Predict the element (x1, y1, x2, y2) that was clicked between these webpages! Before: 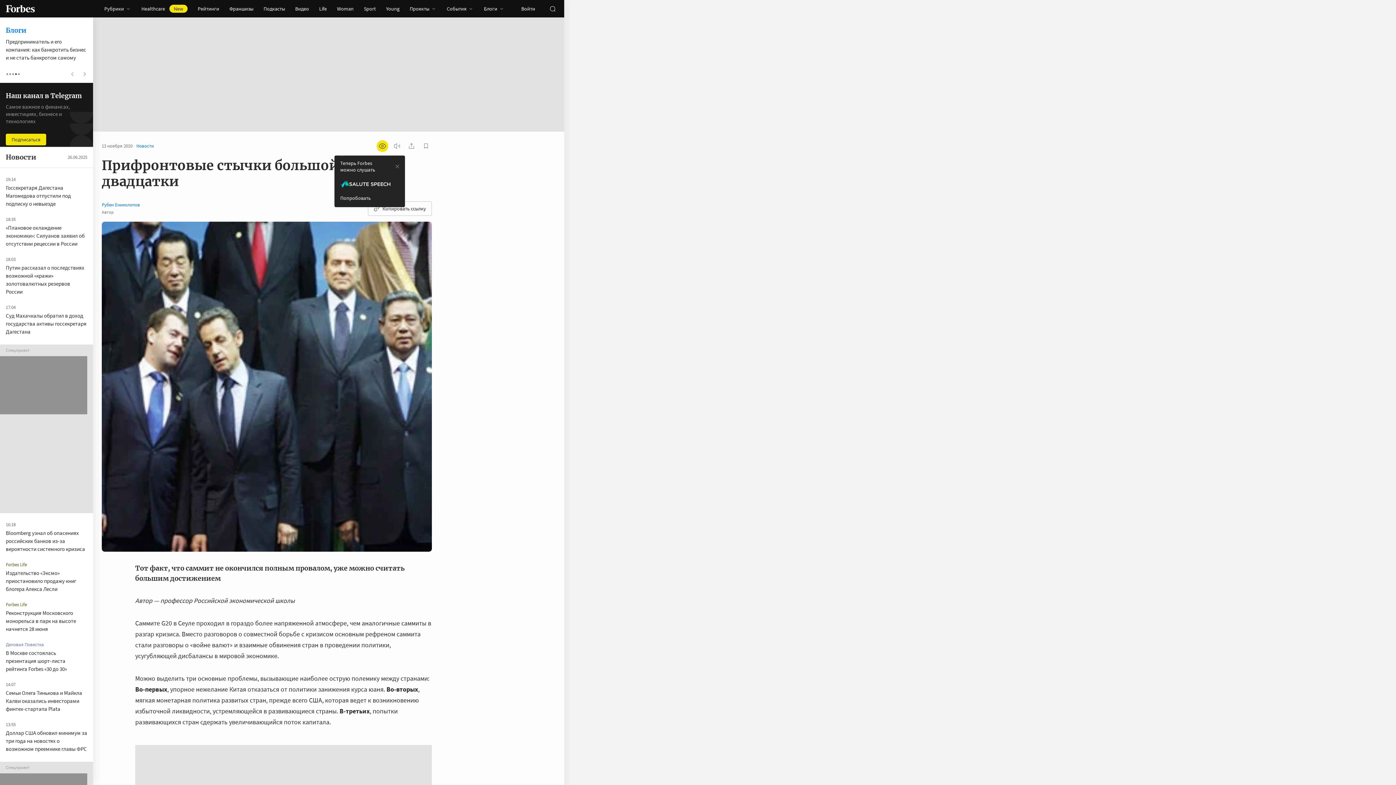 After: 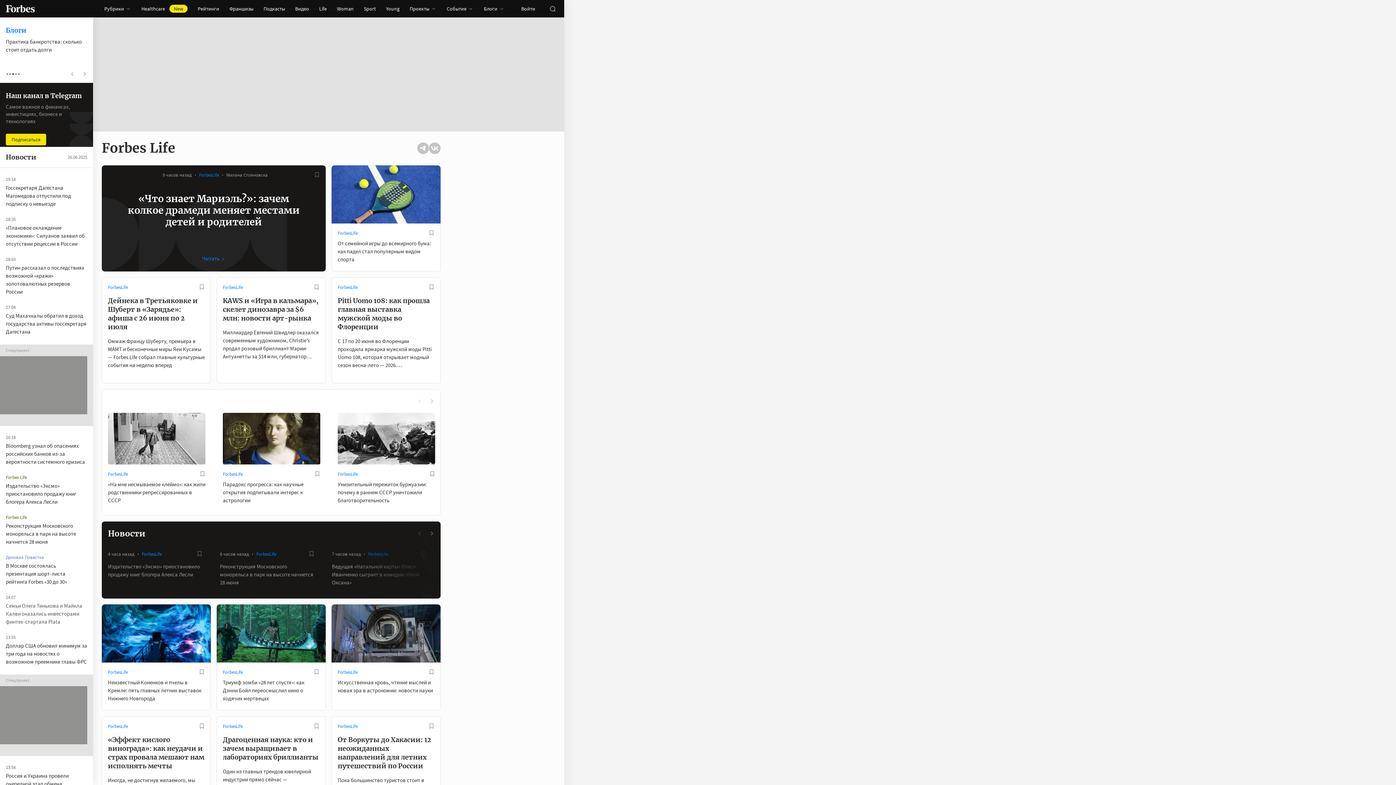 Action: bbox: (5, 514, 87, 520) label: Forbes Life